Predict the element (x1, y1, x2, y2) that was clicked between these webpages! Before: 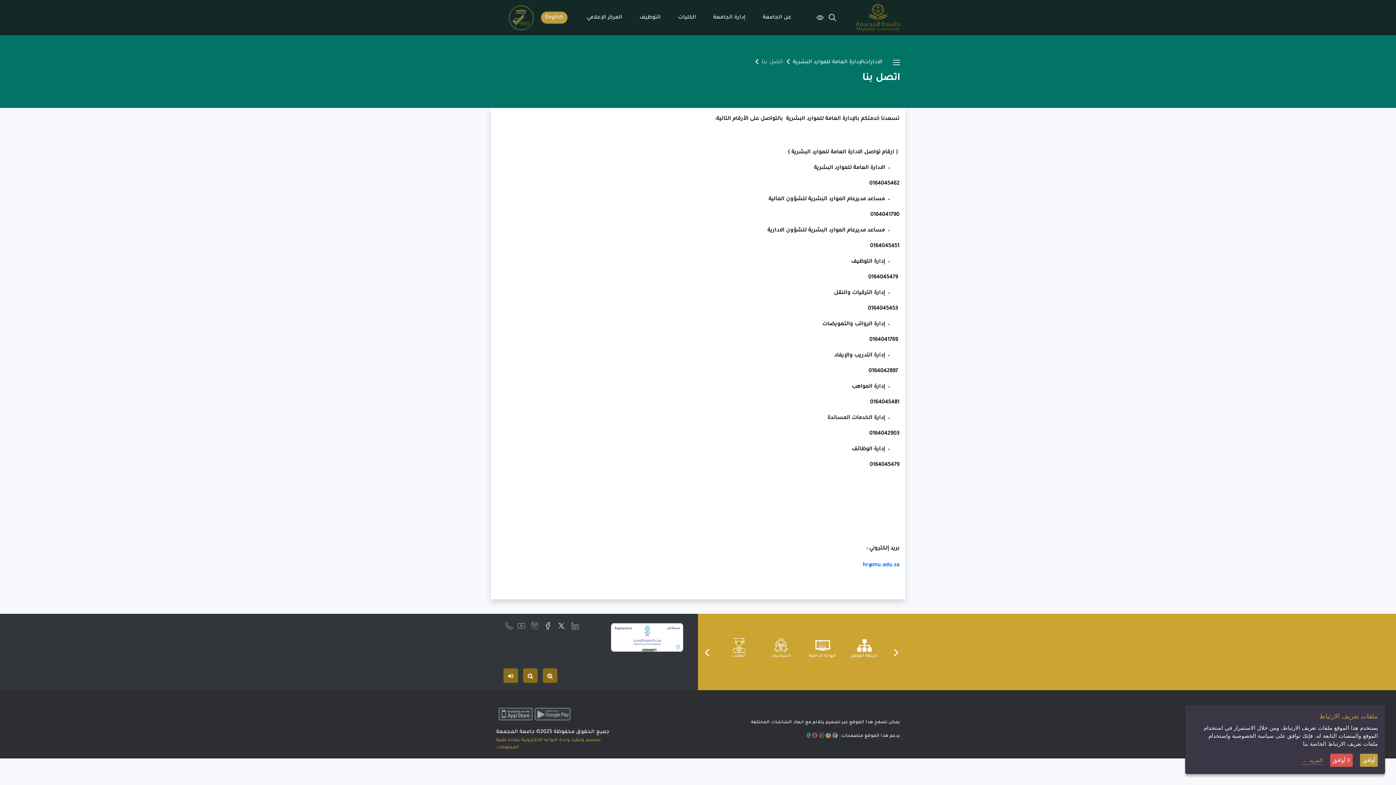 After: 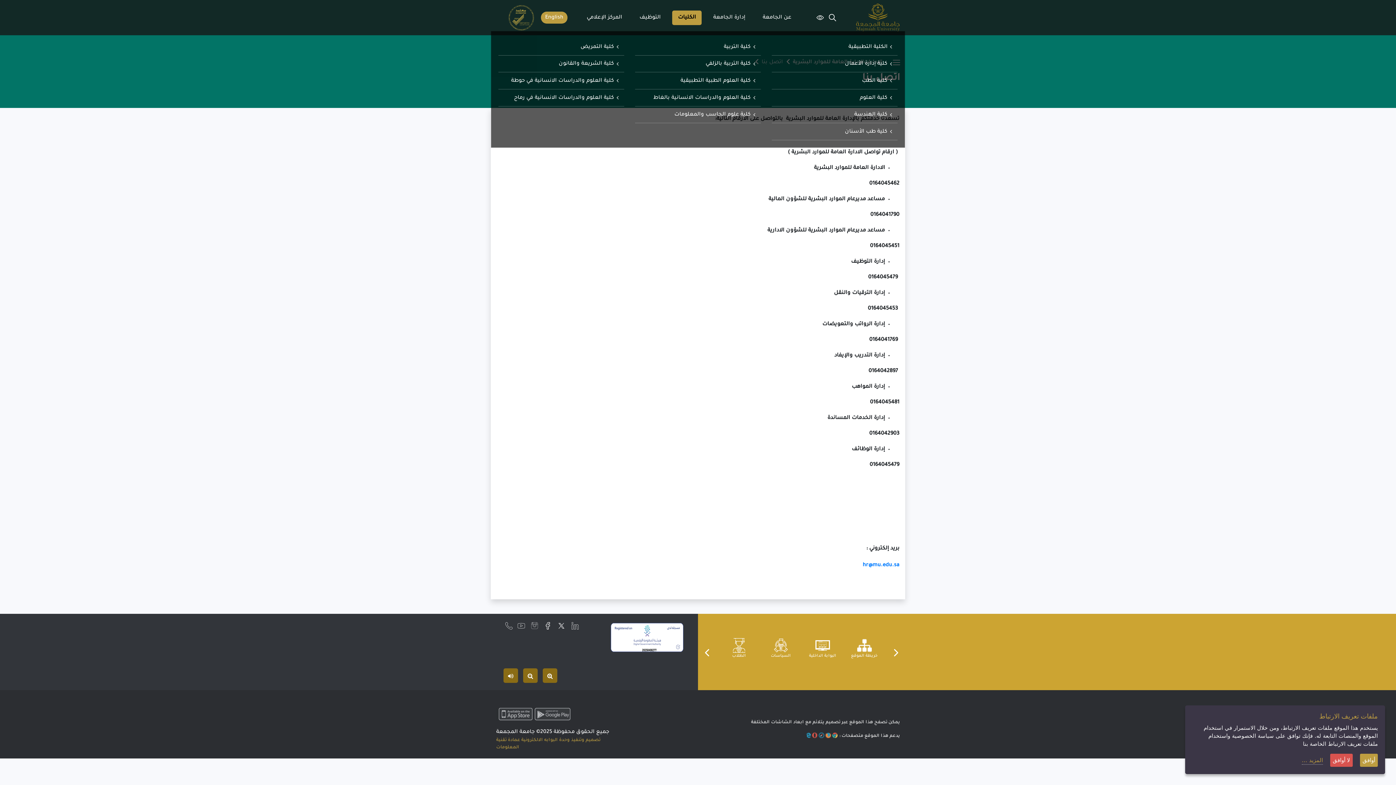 Action: bbox: (672, 10, 701, 24) label: الكليات